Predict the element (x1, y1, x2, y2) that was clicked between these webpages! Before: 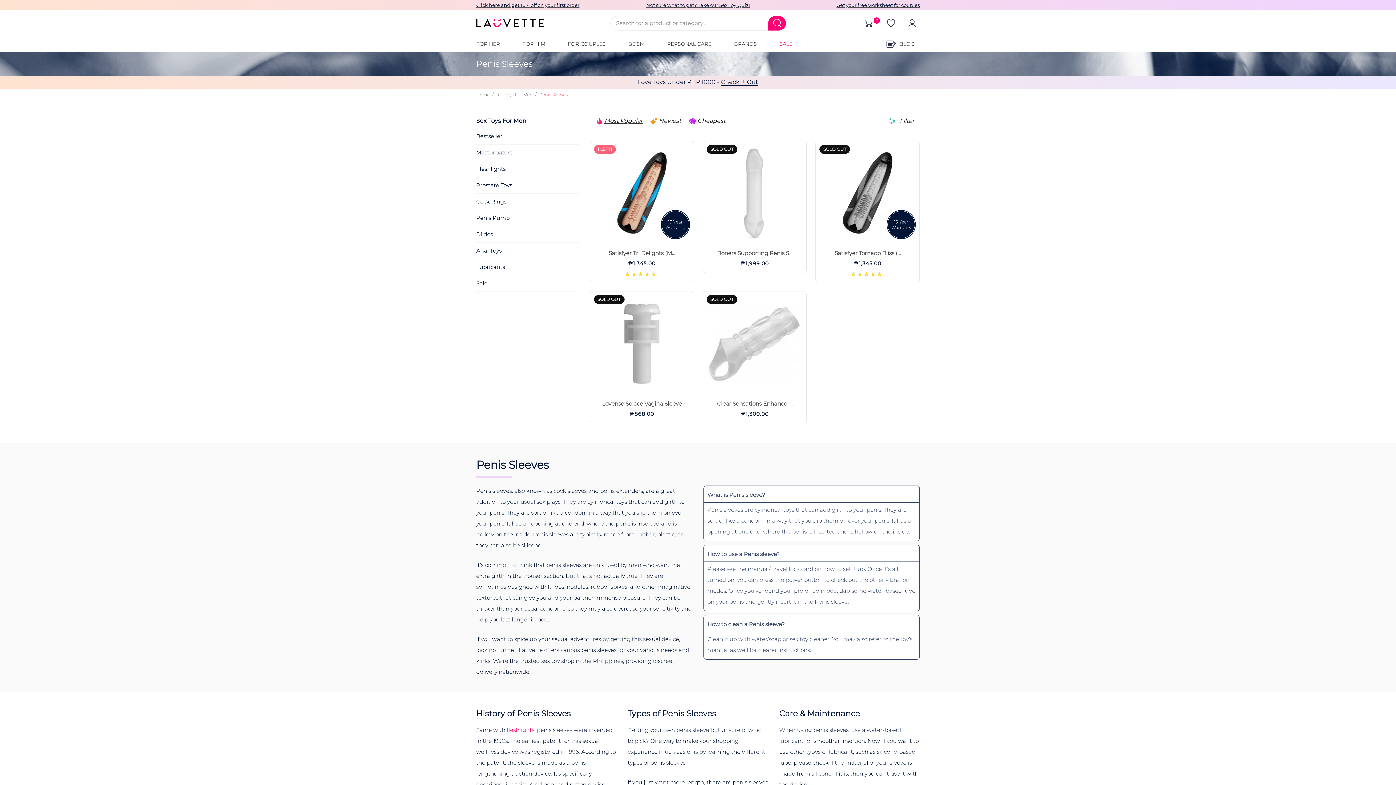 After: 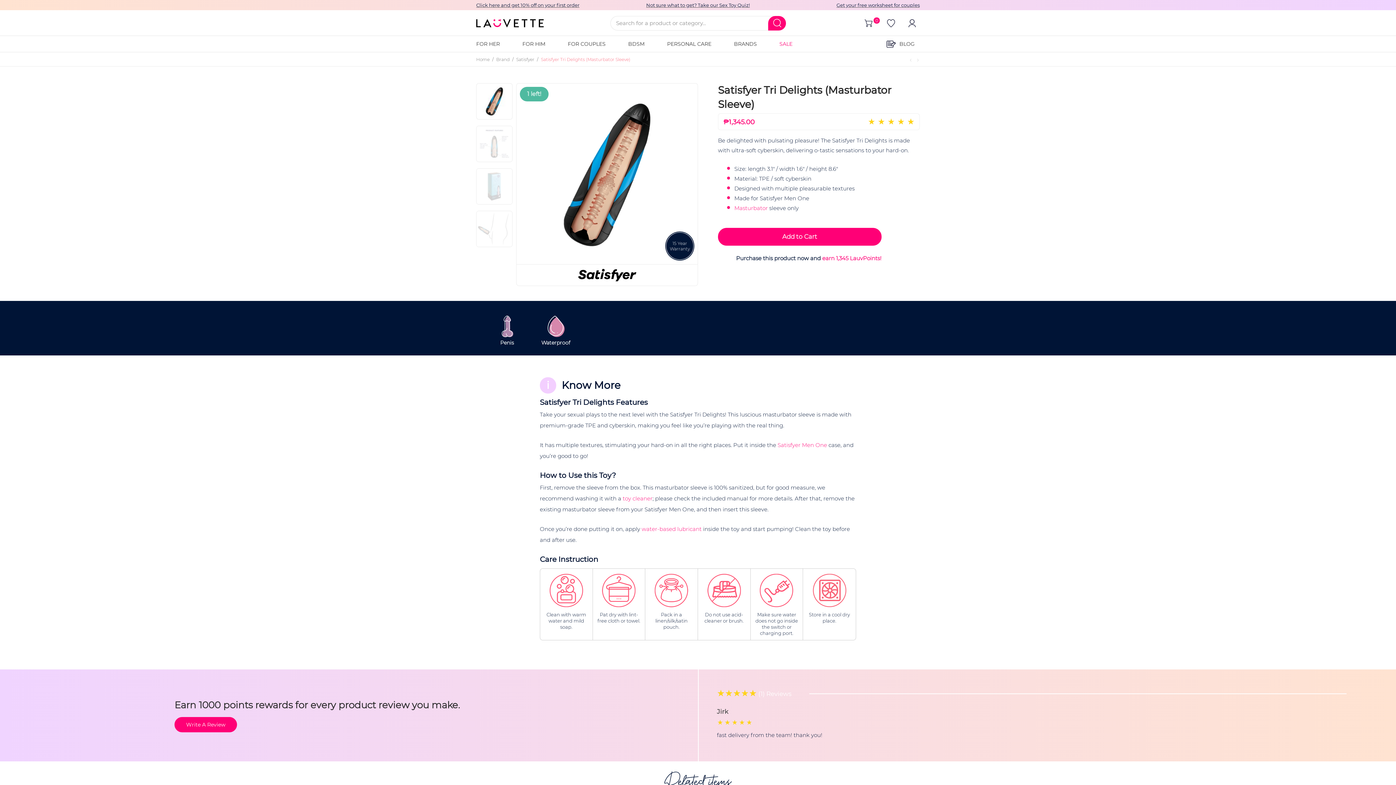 Action: bbox: (590, 141, 693, 244) label: 15 Year Warranty
1 LEFT!